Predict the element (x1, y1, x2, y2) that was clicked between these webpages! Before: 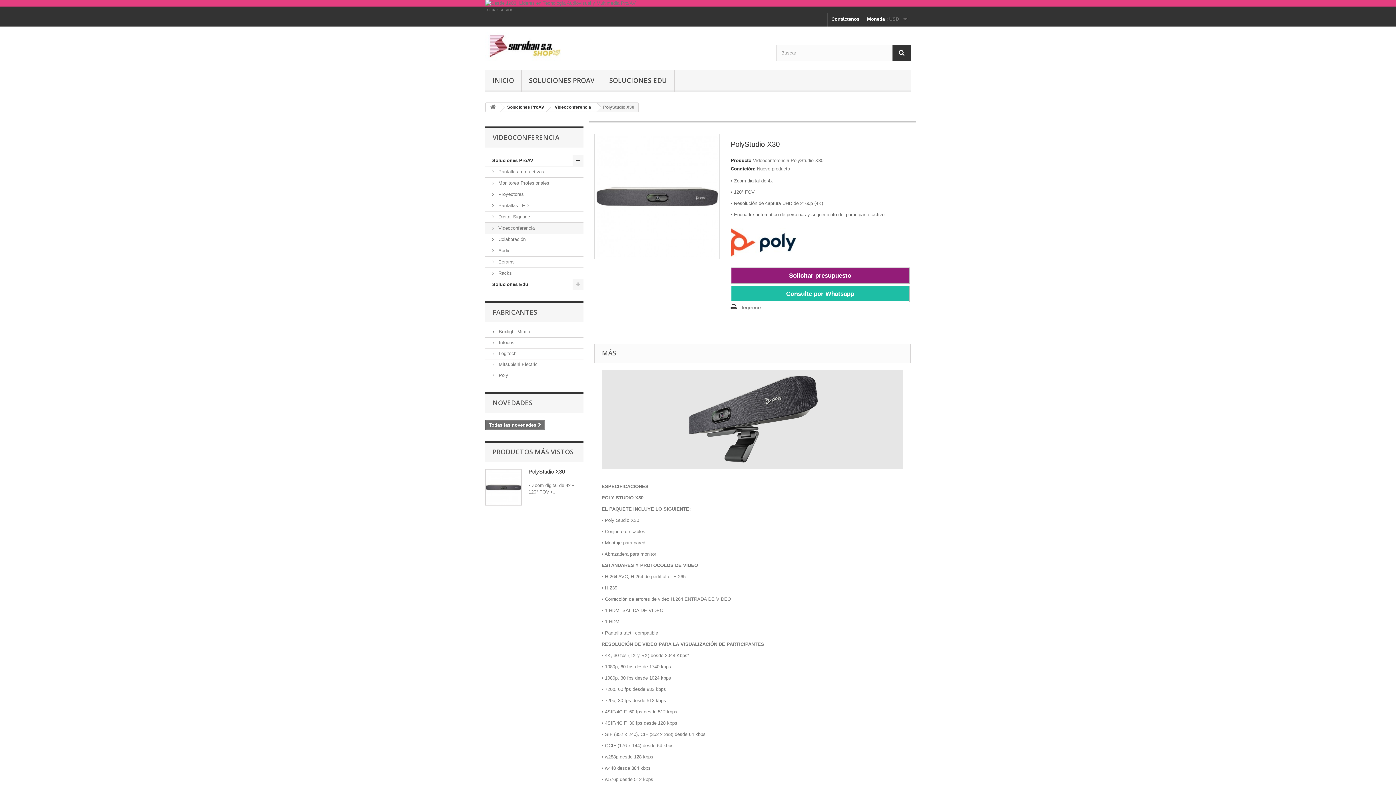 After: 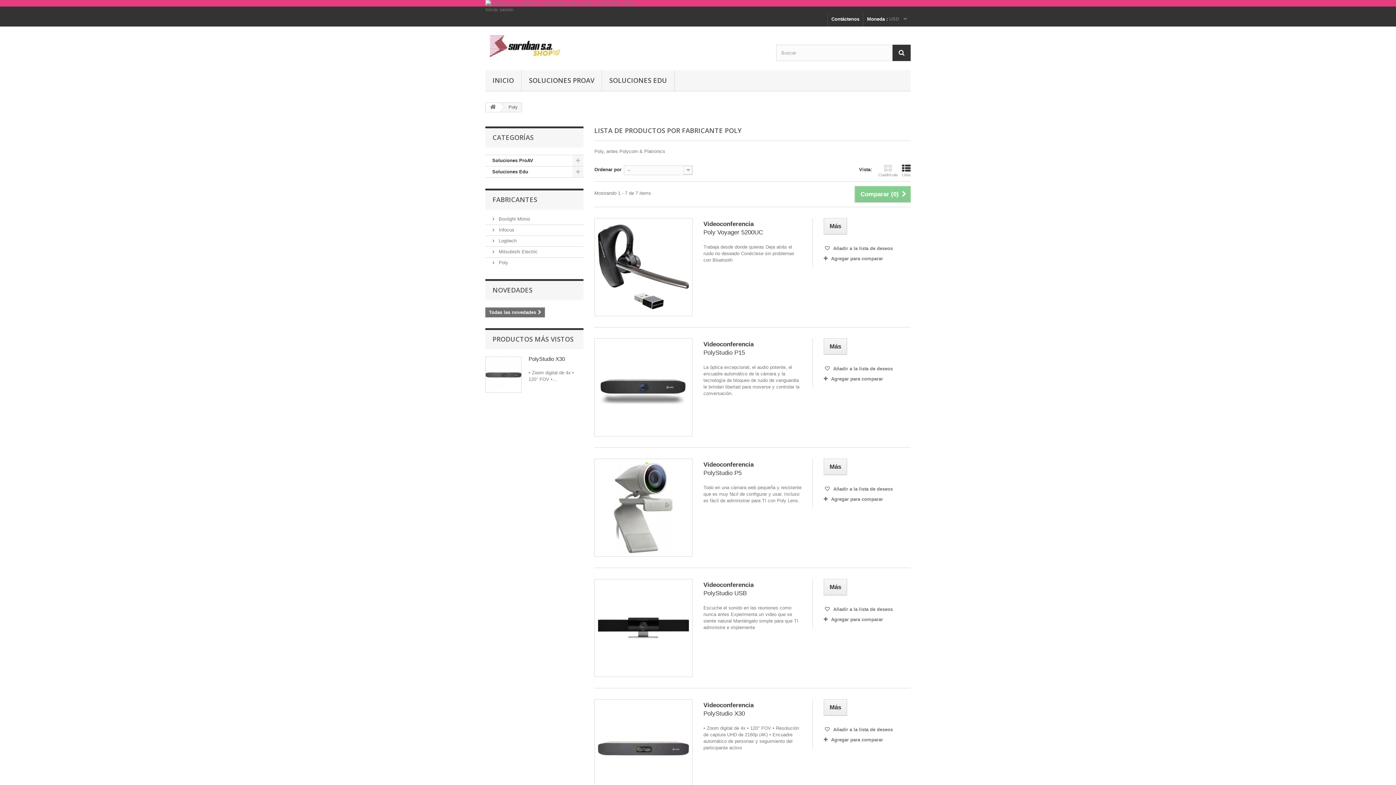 Action: bbox: (492, 372, 508, 378) label:  Poly